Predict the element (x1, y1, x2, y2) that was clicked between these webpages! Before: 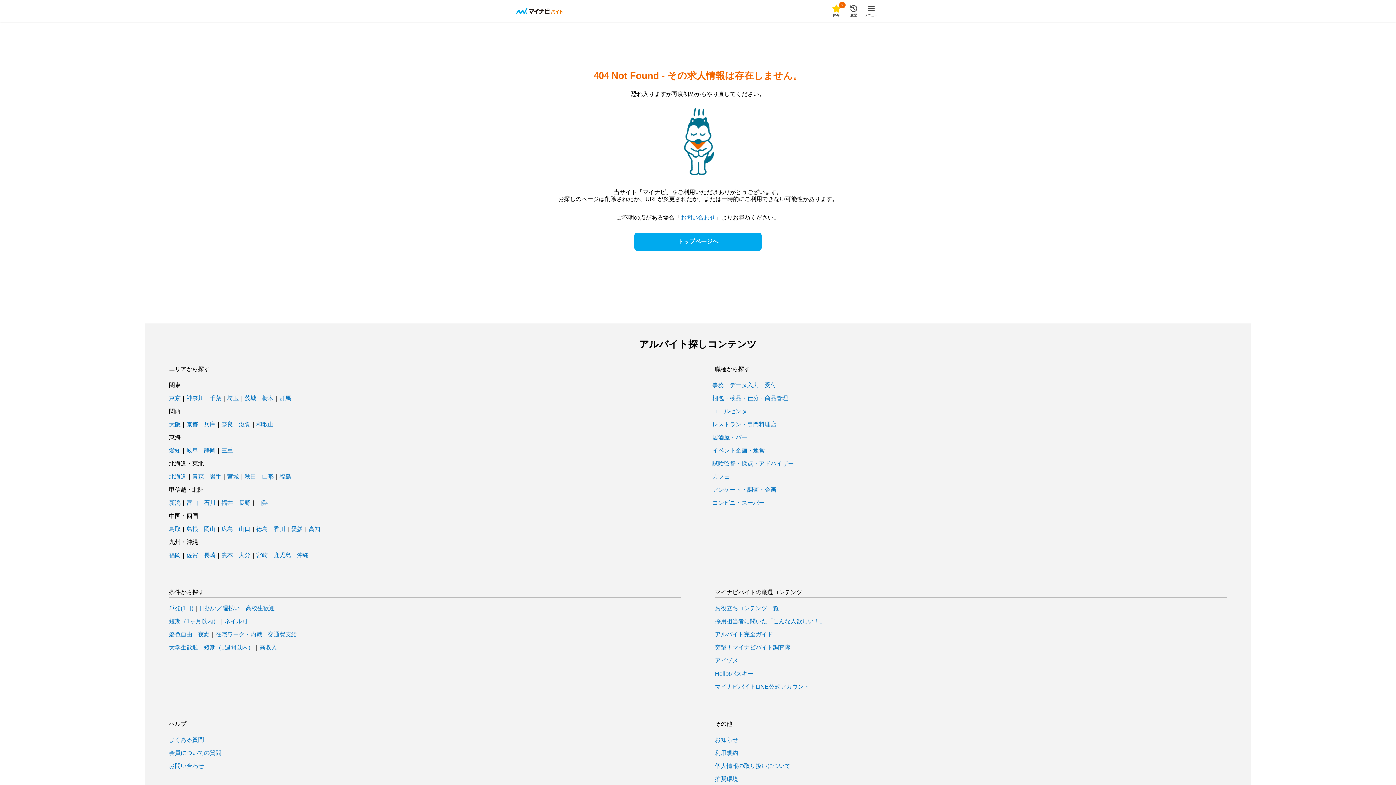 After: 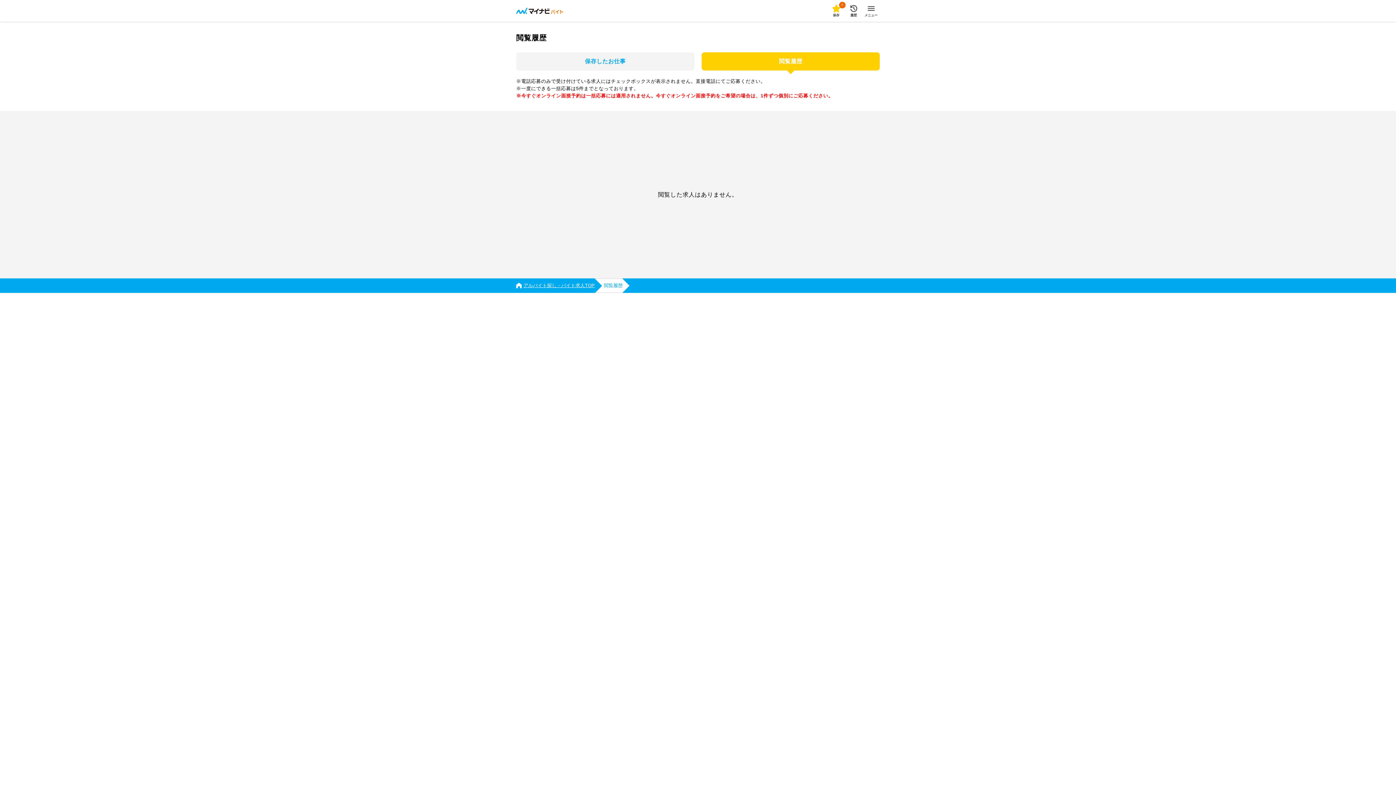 Action: label: 履歴 bbox: (845, 2, 862, 19)